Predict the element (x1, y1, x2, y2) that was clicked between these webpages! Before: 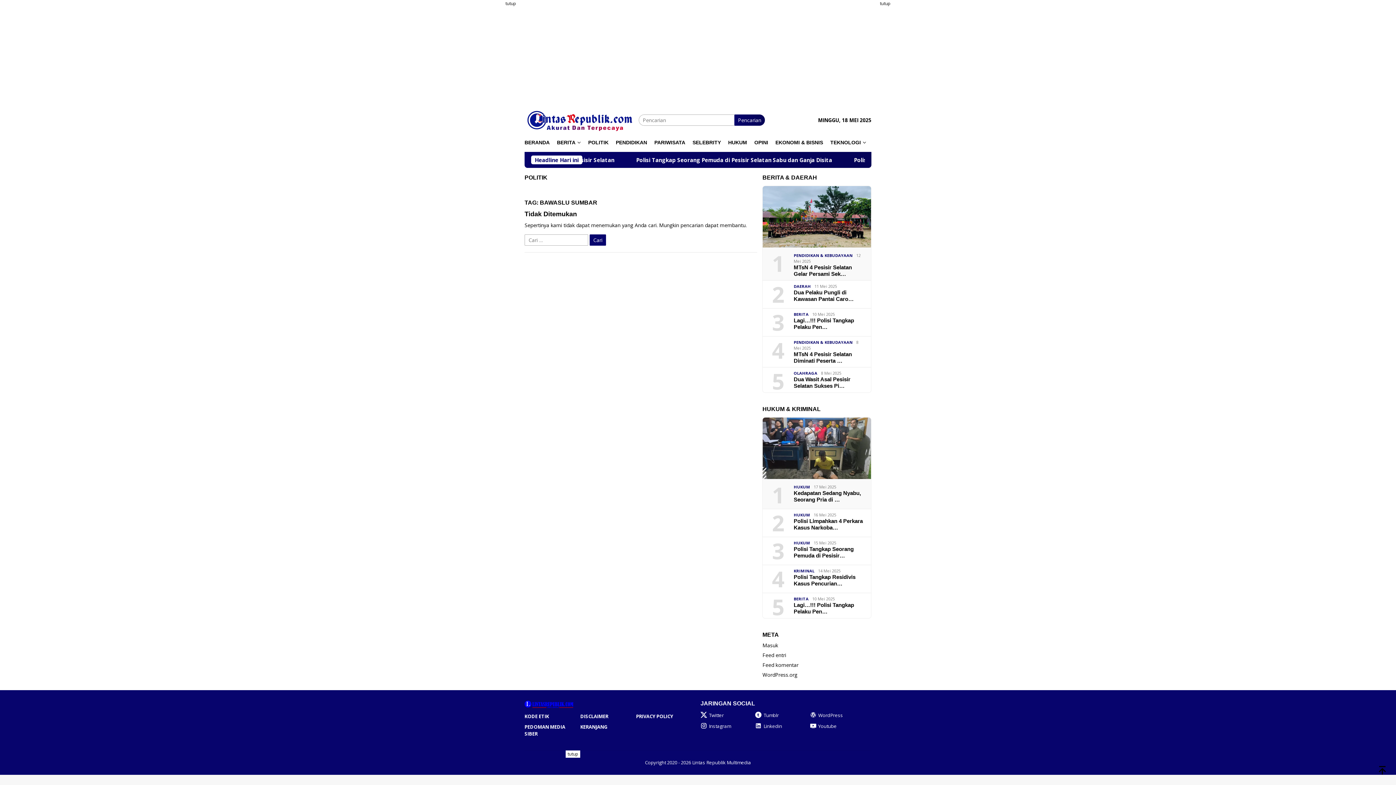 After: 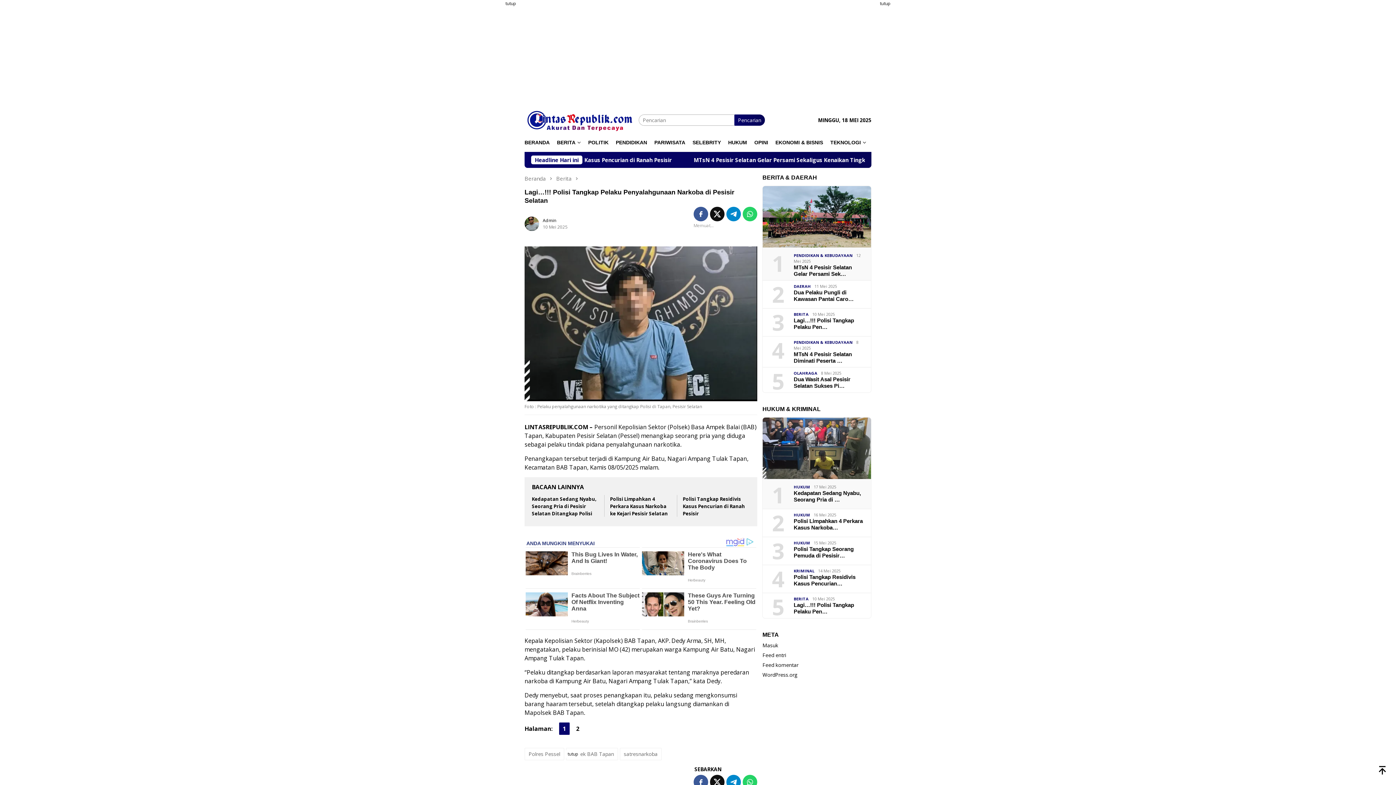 Action: bbox: (793, 317, 865, 330) label: Lagi…!!! Polisi Tangkap Pelaku Pen…